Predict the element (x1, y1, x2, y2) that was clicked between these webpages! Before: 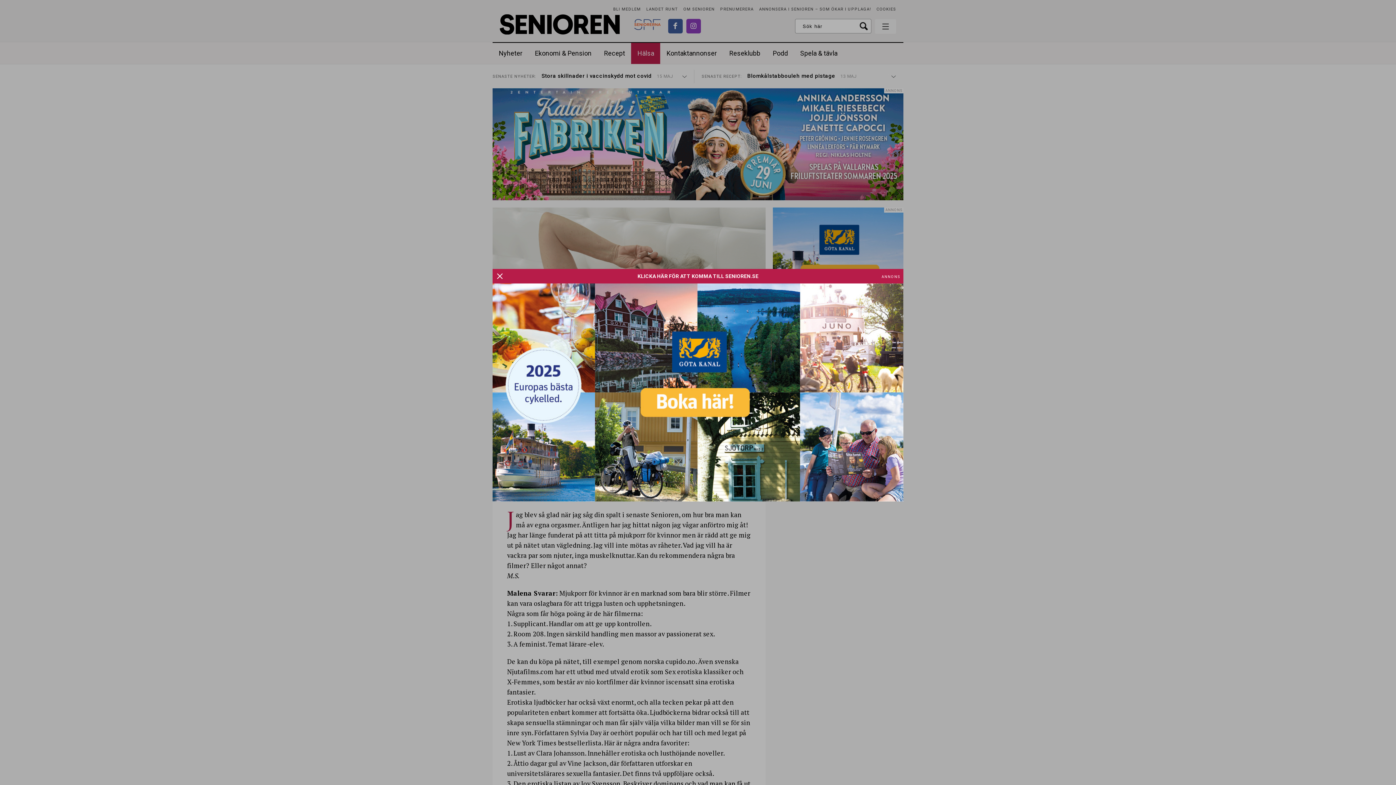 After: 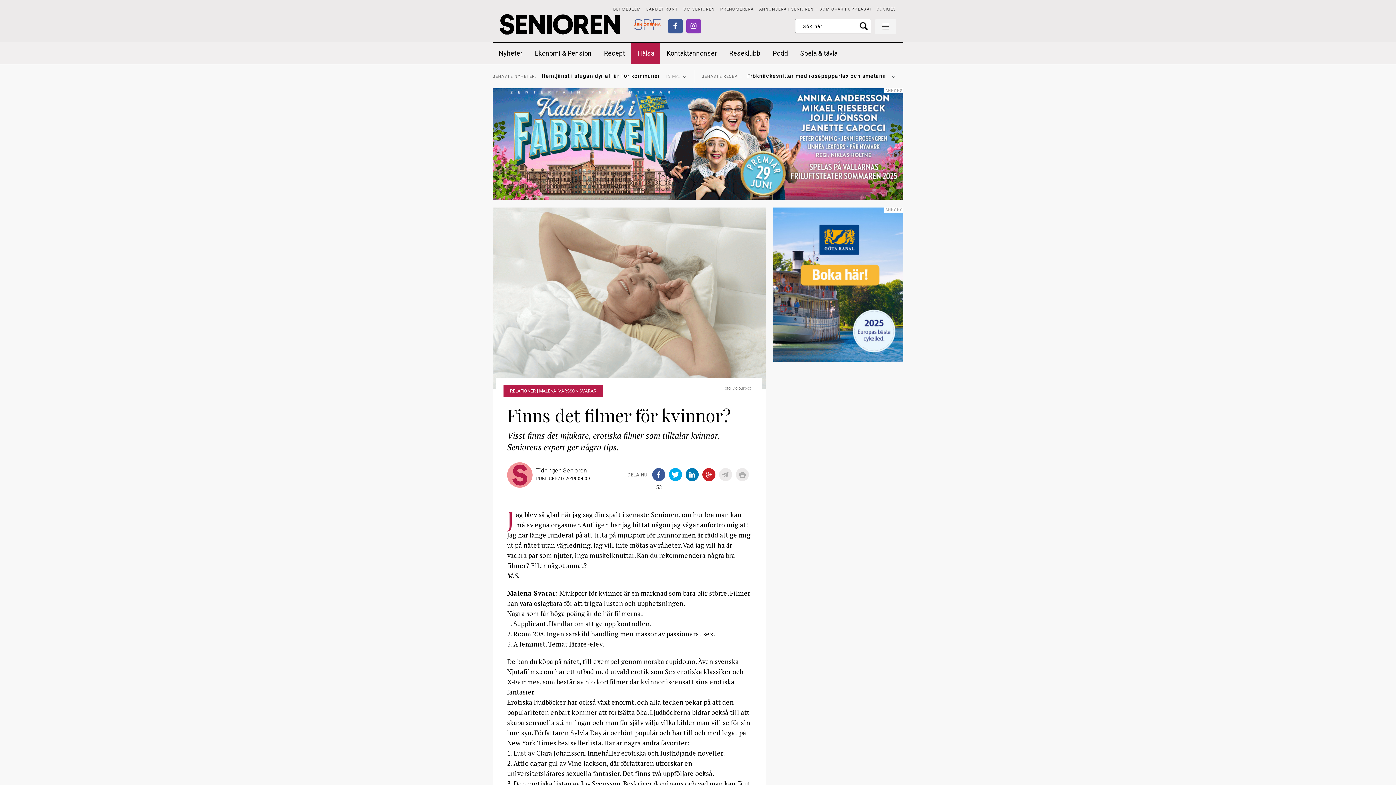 Action: bbox: (492, 388, 903, 395)